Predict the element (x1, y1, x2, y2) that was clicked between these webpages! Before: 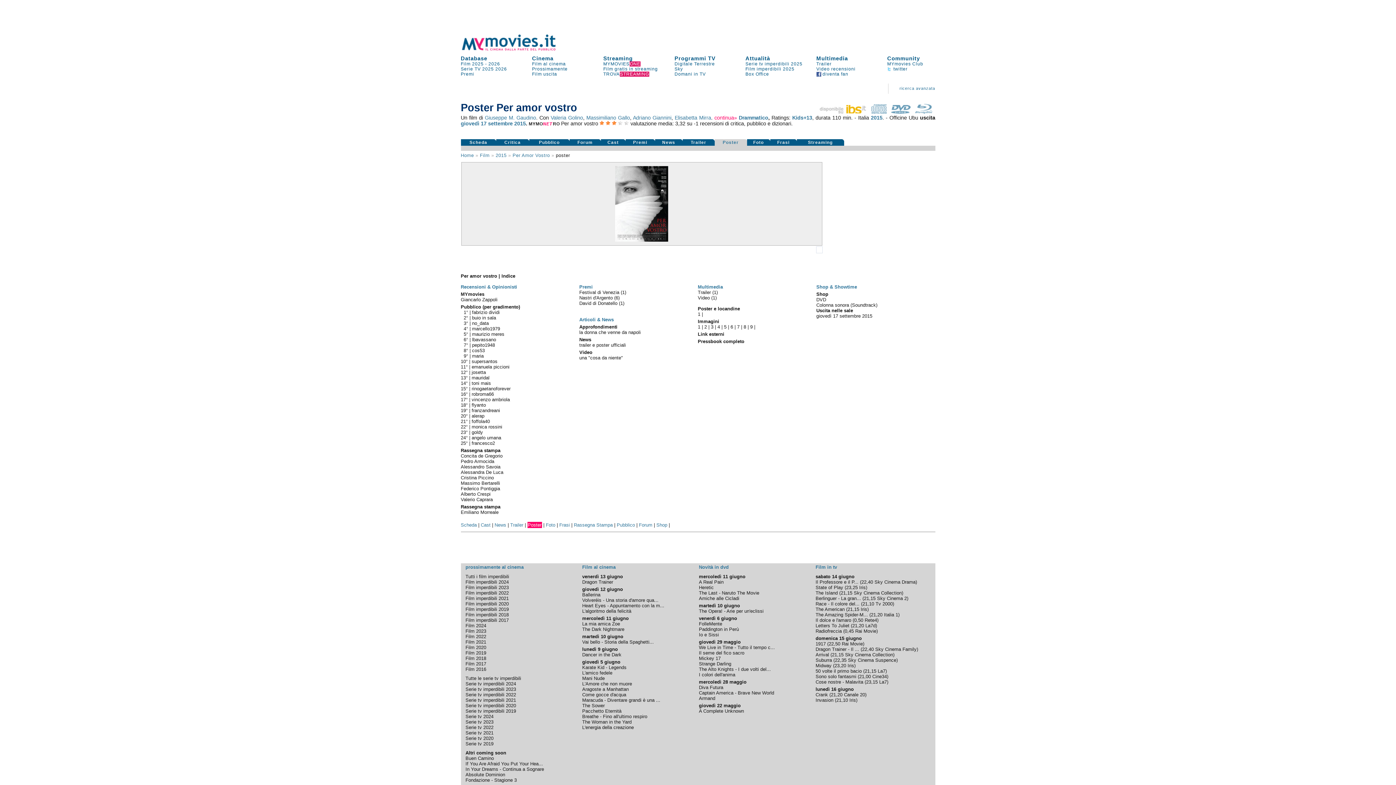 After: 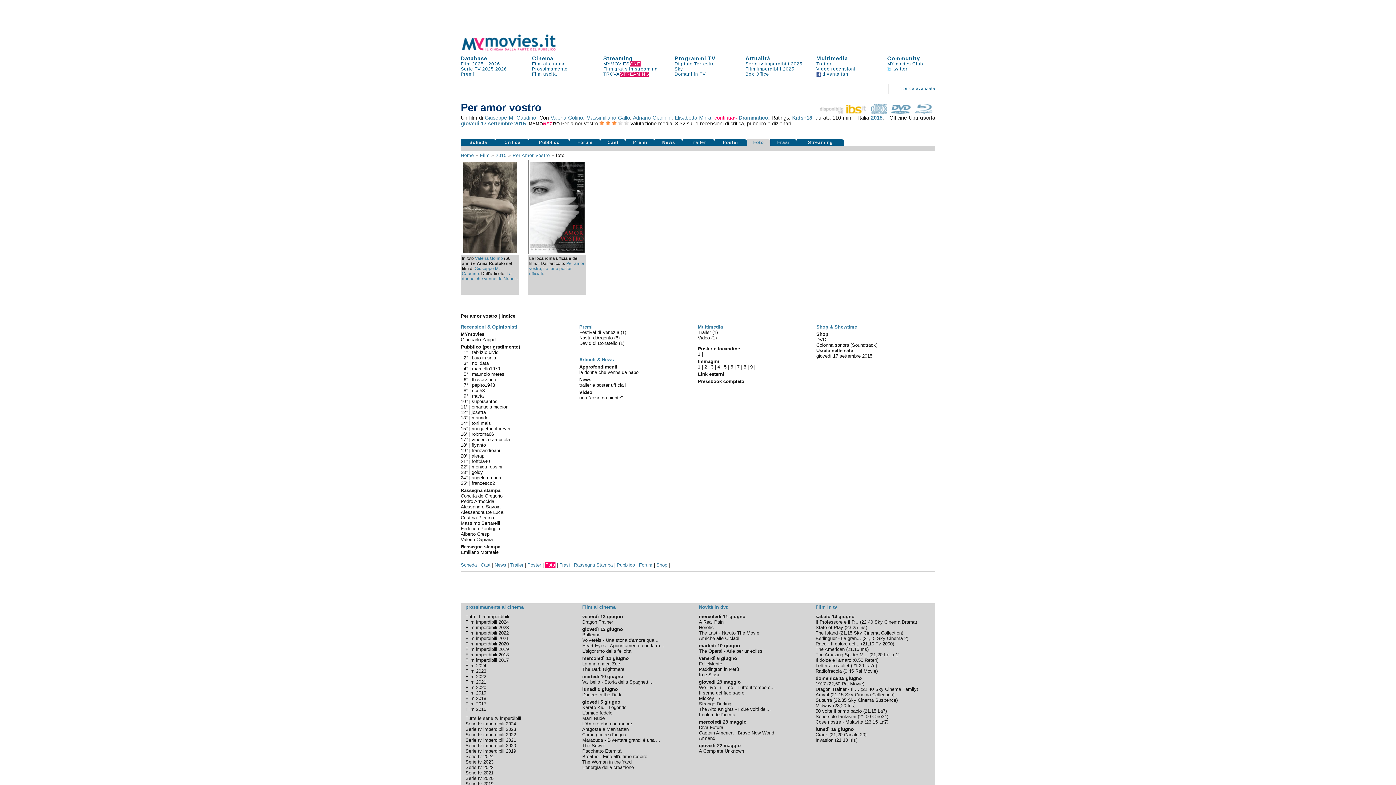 Action: bbox: (698, 318, 719, 324) label: Immagini